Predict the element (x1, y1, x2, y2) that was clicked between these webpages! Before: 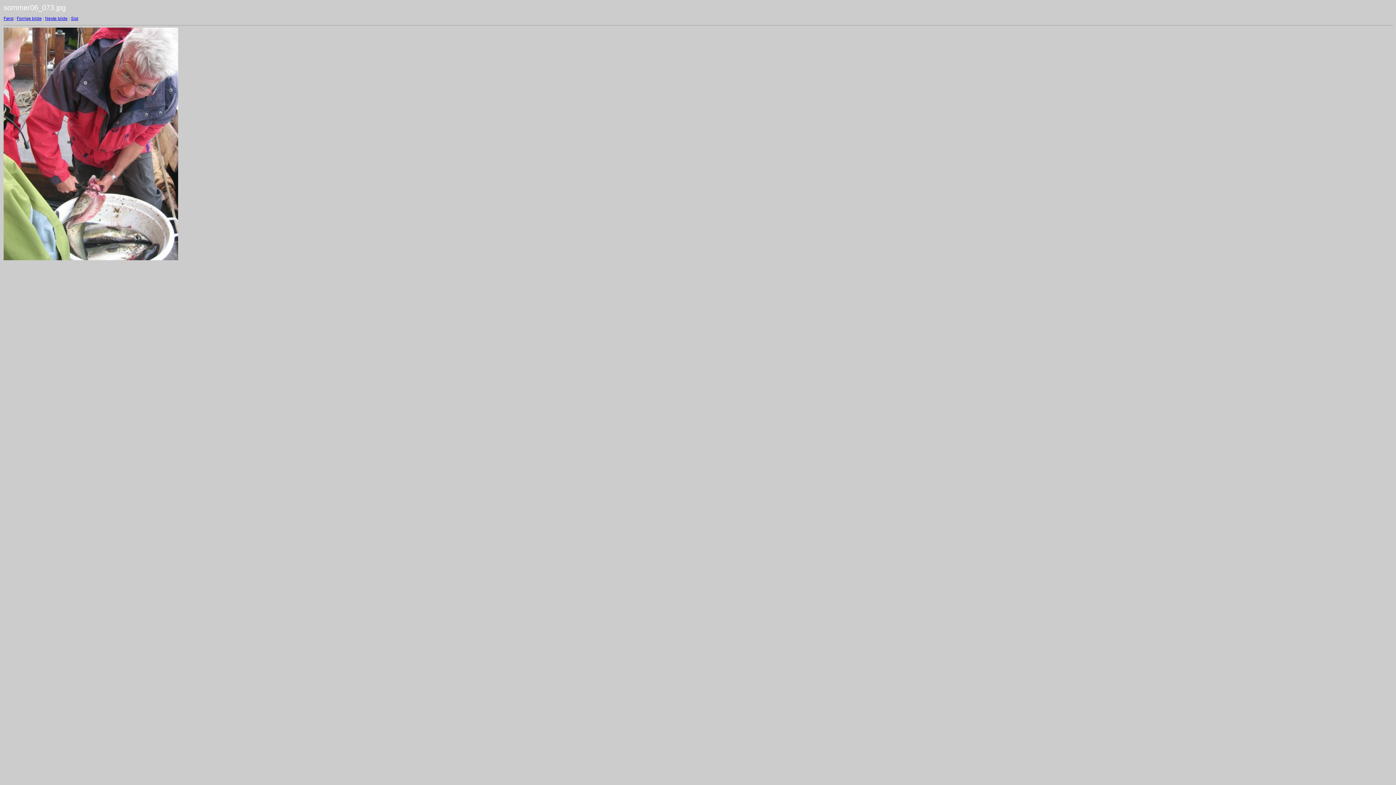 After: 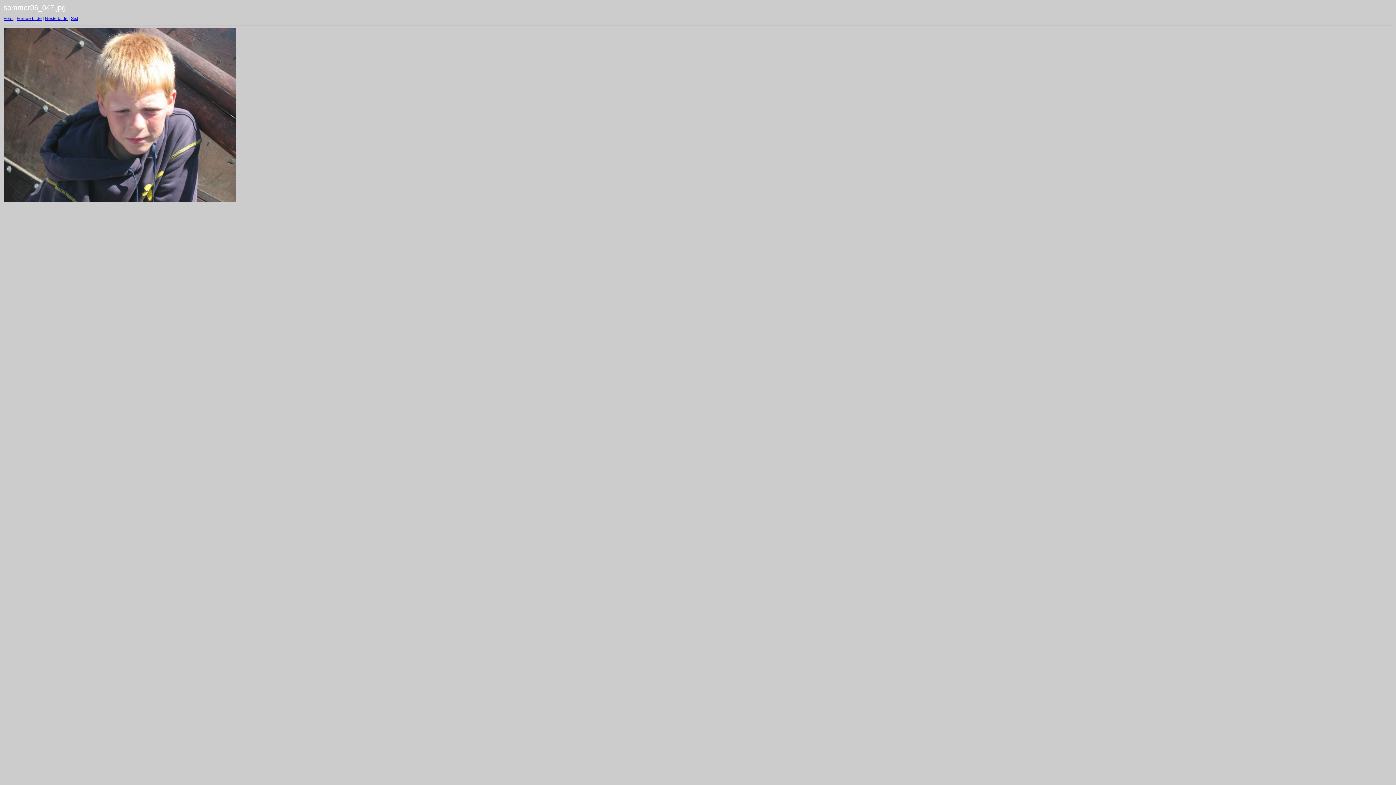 Action: label: Forrige bilde bbox: (16, 16, 41, 21)